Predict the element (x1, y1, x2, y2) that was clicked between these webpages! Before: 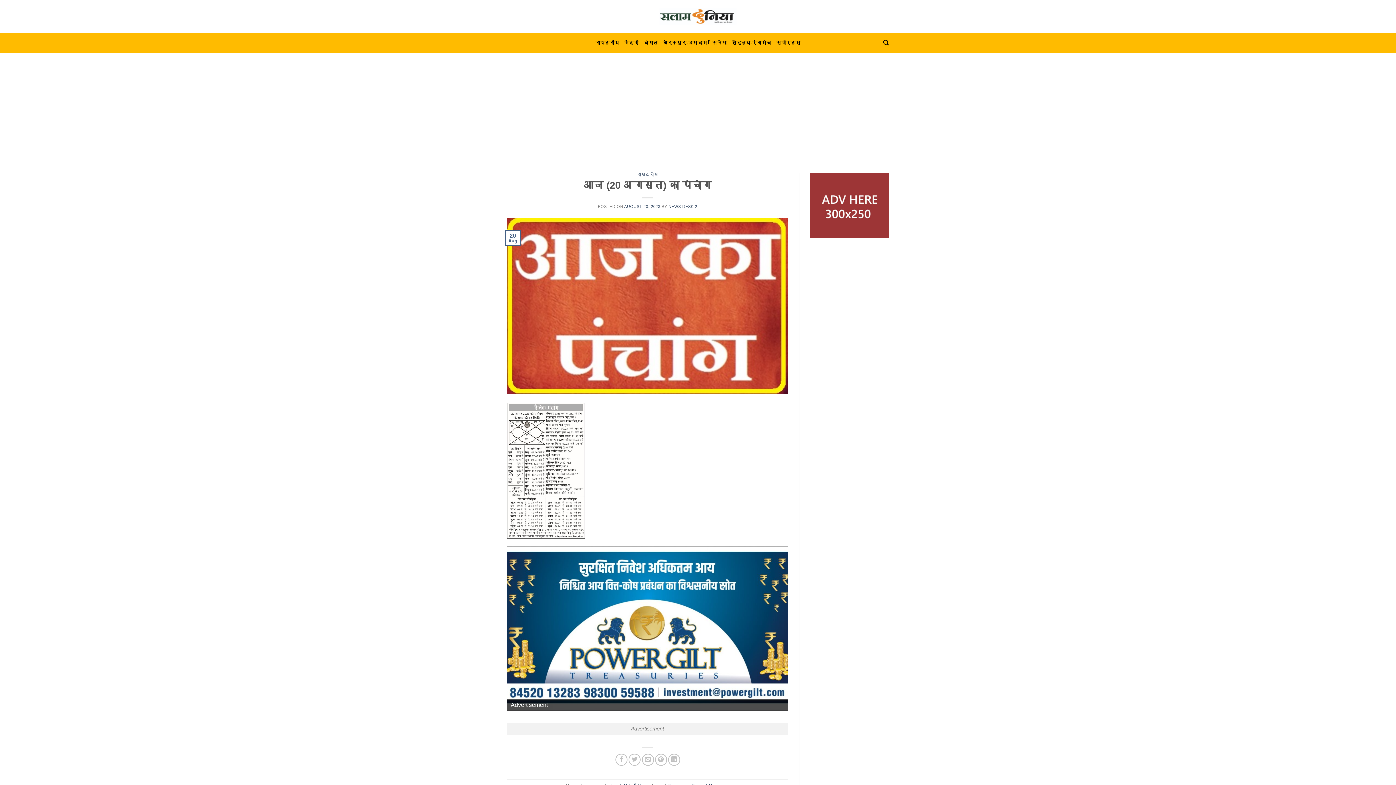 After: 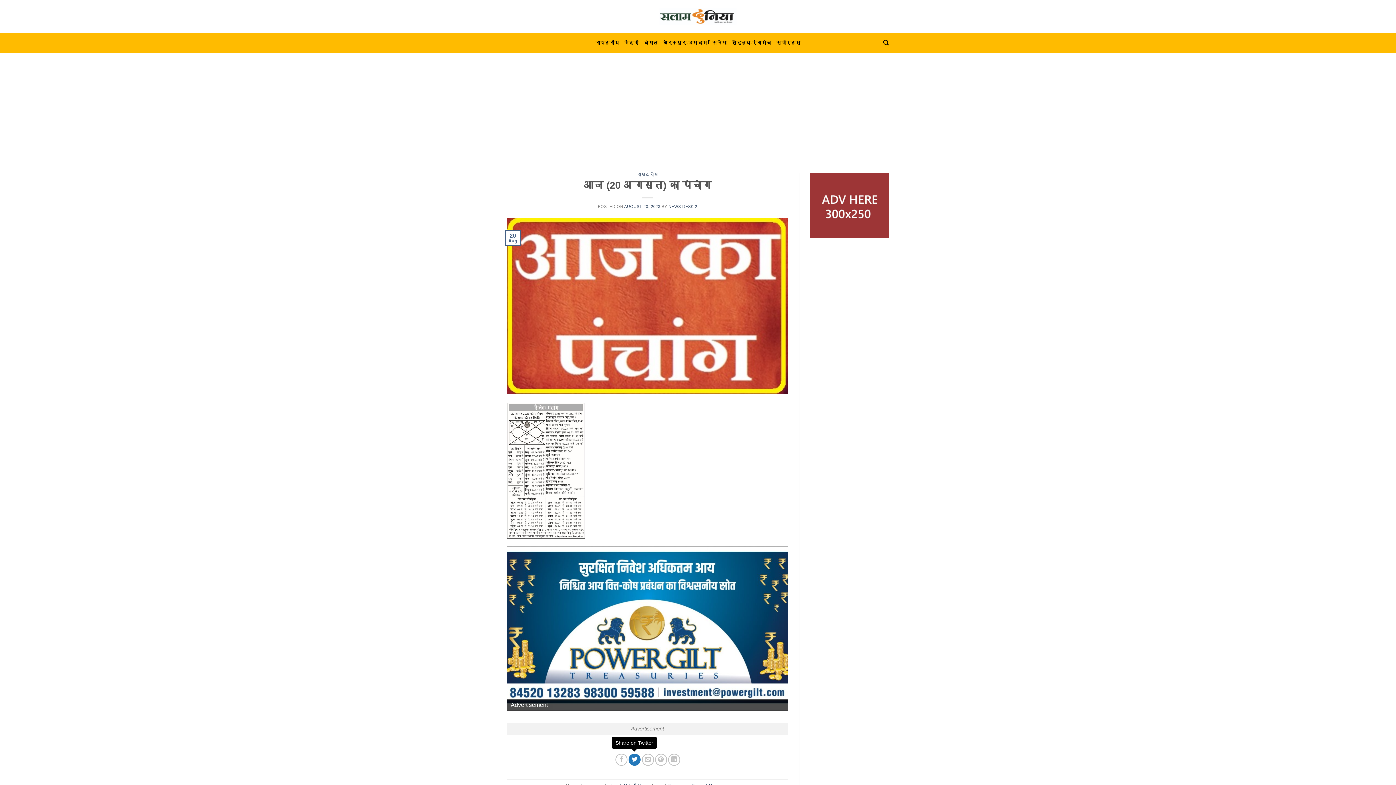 Action: bbox: (628, 754, 640, 766) label: Share on Twitter